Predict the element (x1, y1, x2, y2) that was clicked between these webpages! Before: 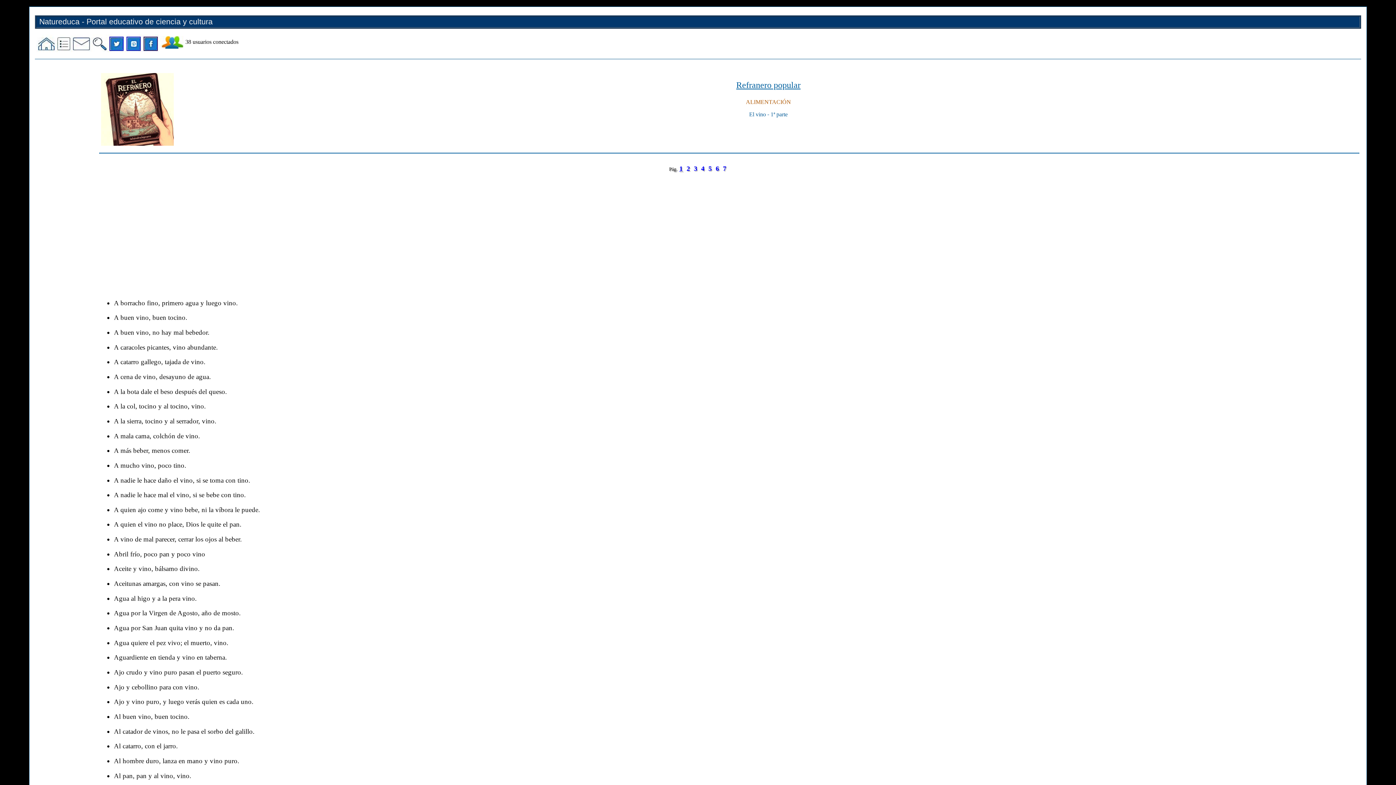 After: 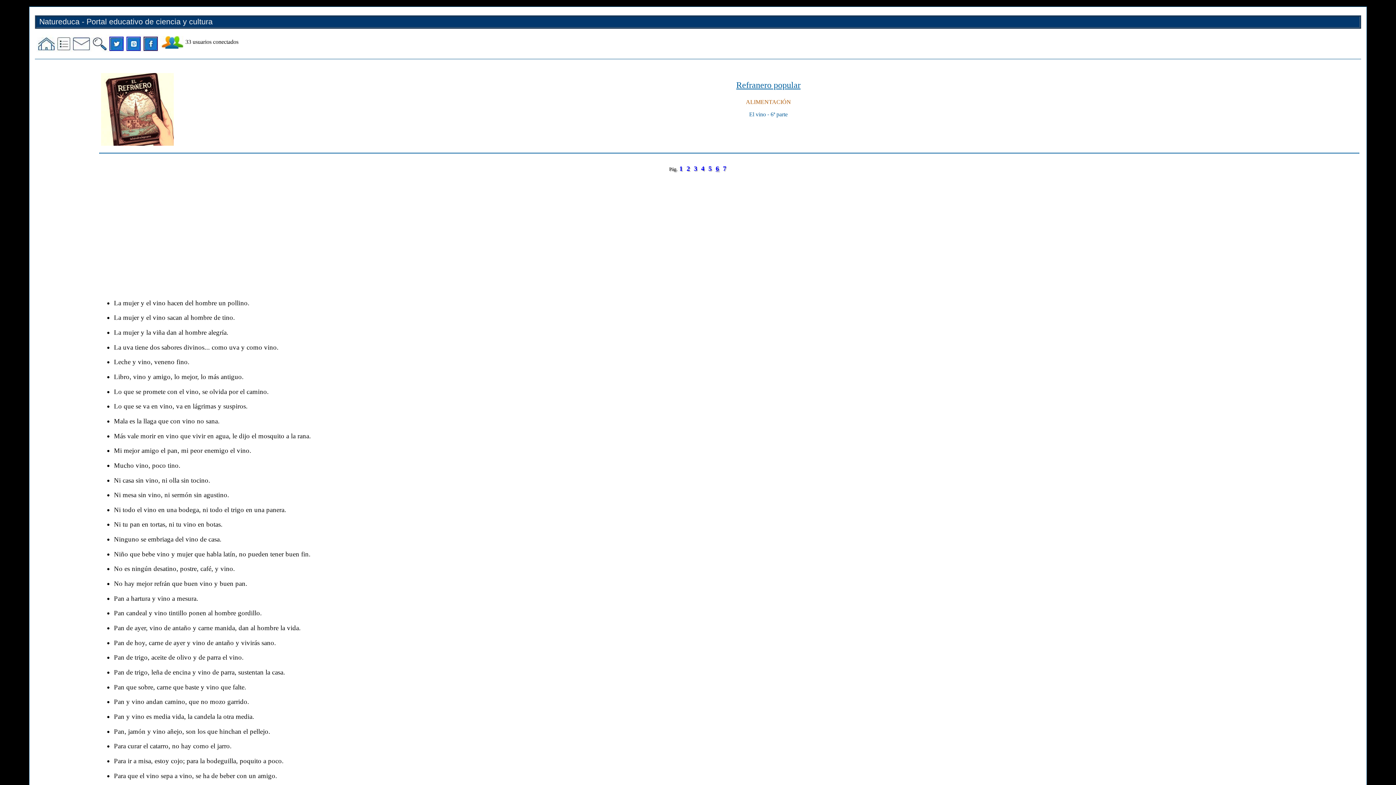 Action: label: 6 bbox: (715, 164, 719, 172)